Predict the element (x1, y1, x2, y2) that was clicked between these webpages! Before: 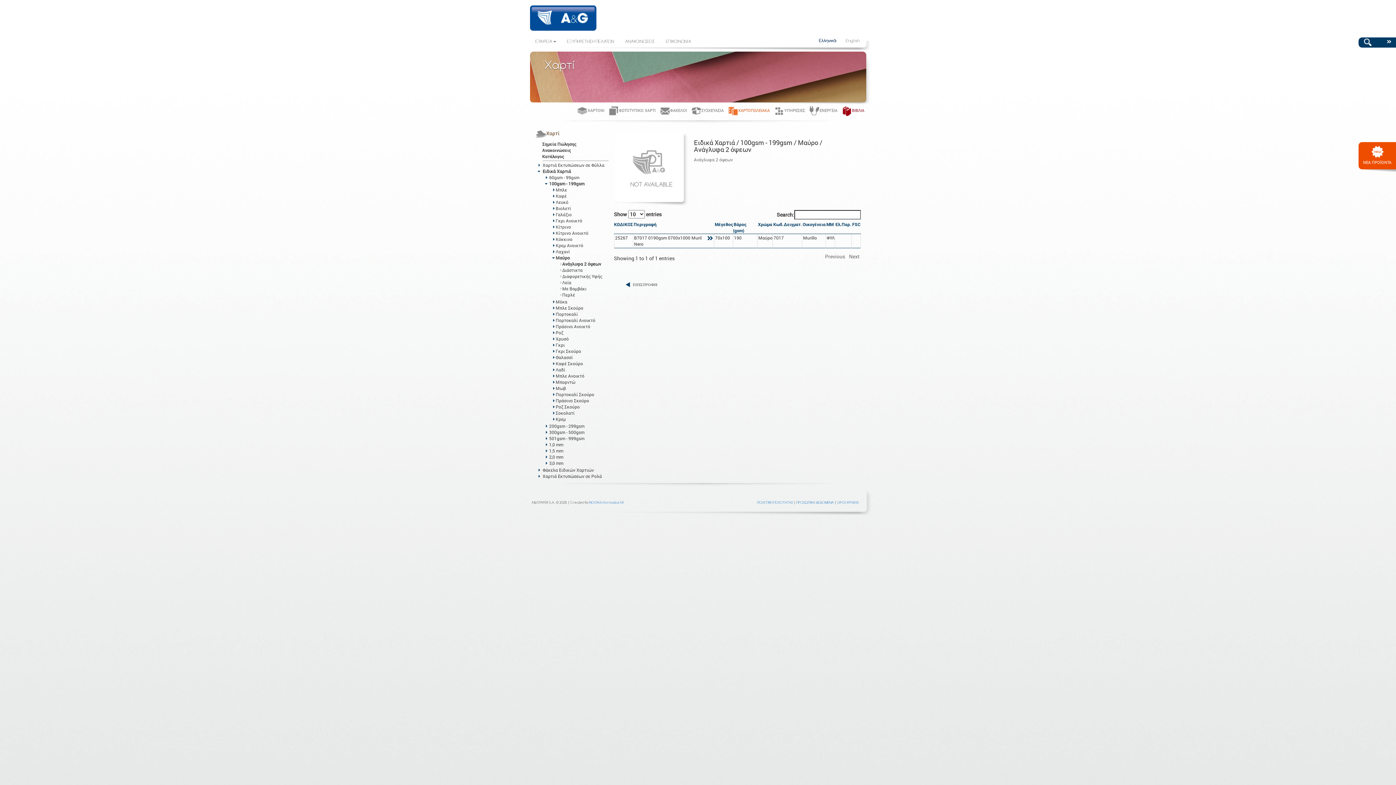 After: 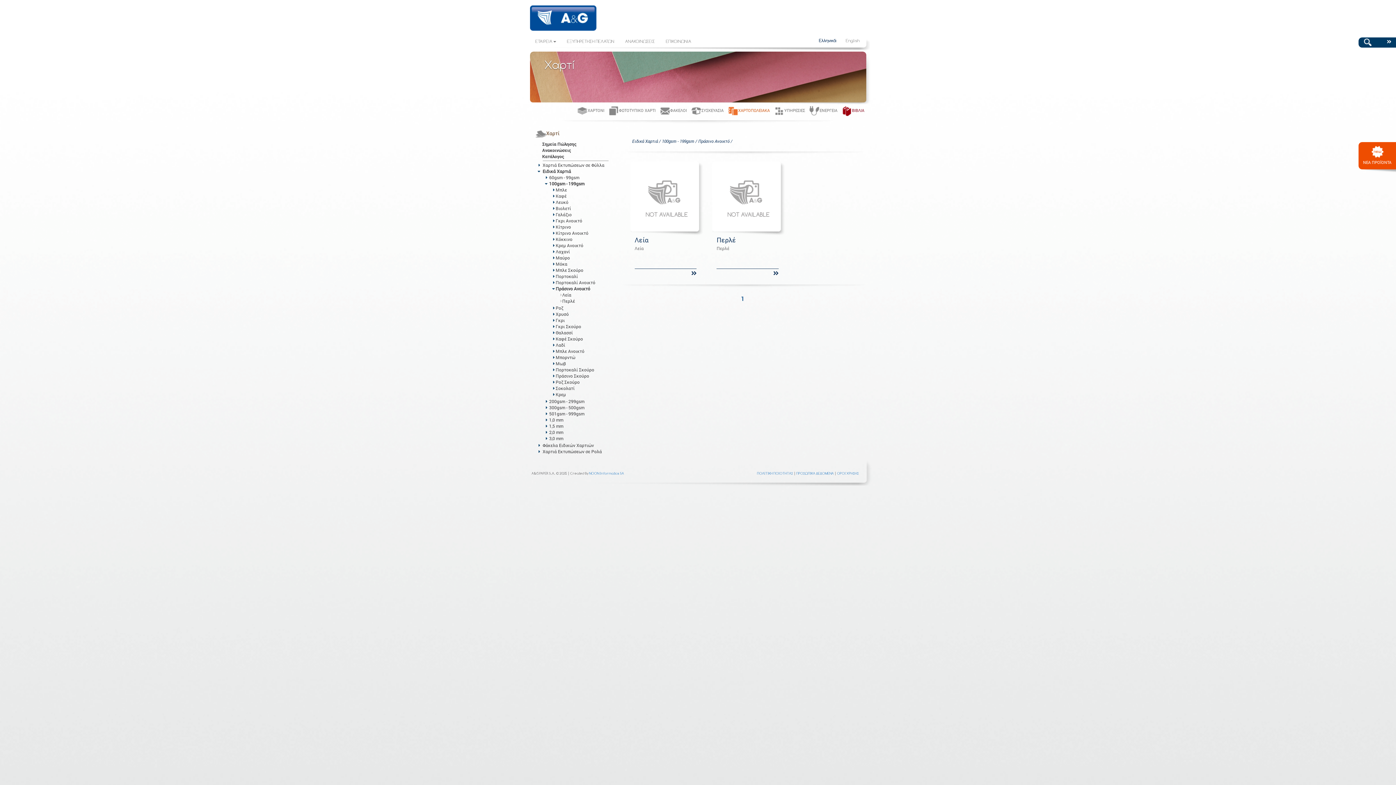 Action: label: Πράσινο Ανοικτό bbox: (555, 323, 590, 329)